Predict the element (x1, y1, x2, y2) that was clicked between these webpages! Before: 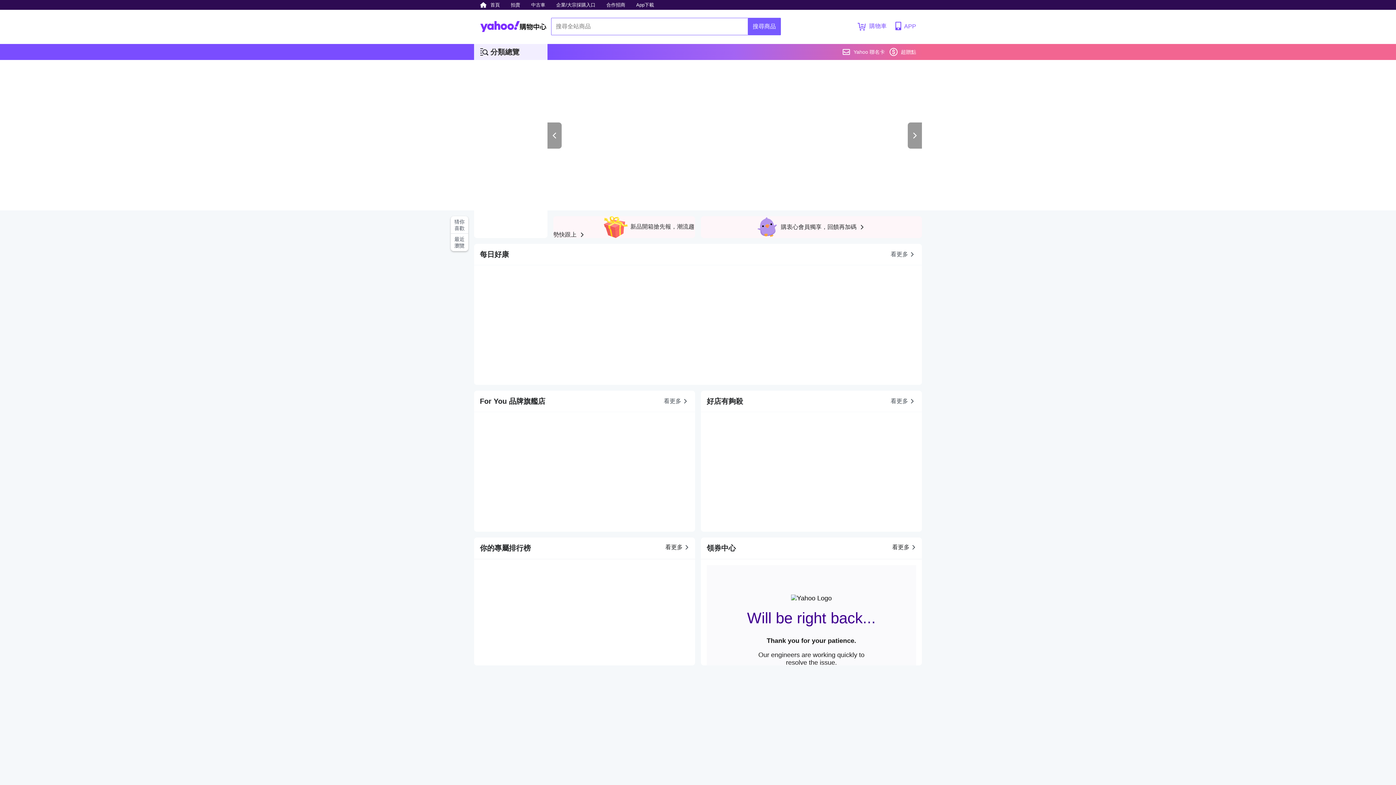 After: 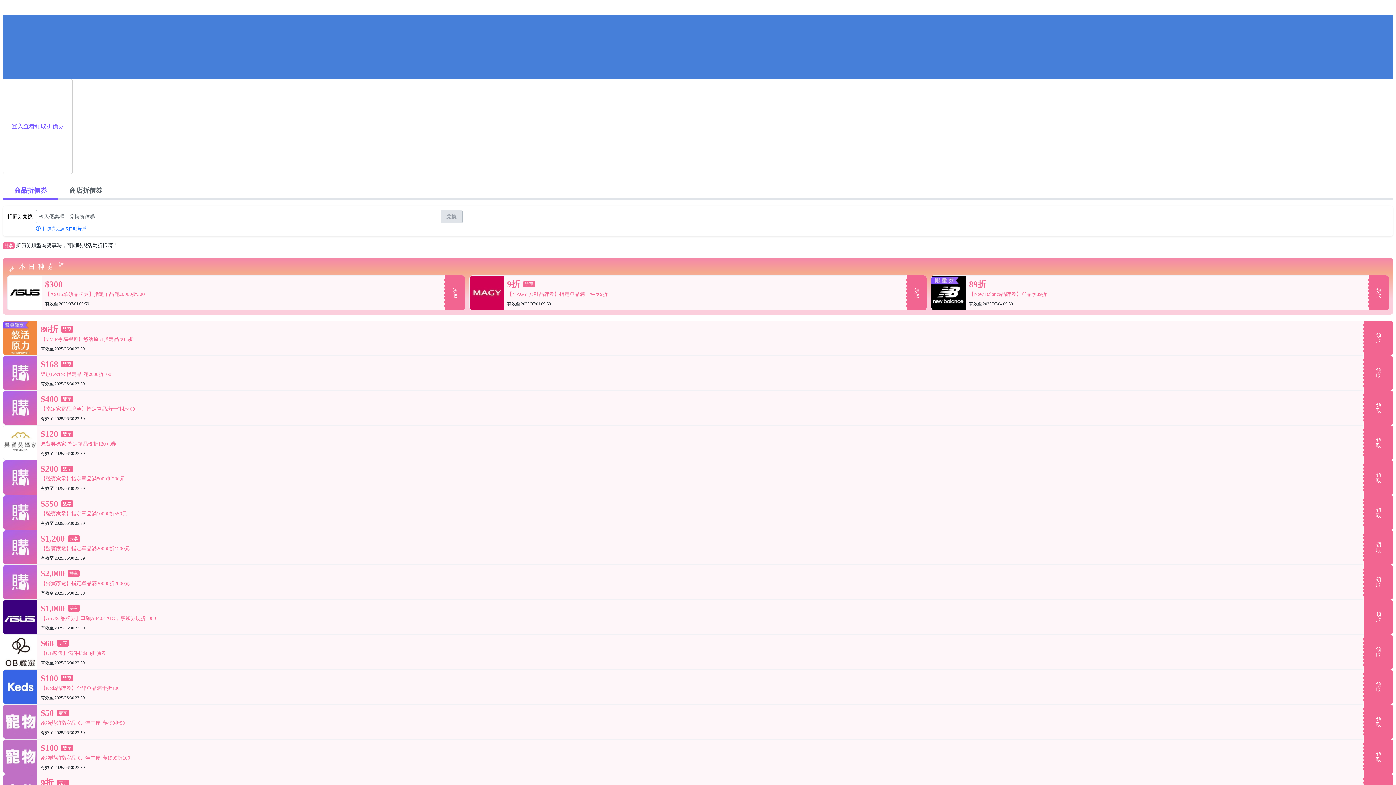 Action: label: 看更多 bbox: (892, 543, 917, 551)